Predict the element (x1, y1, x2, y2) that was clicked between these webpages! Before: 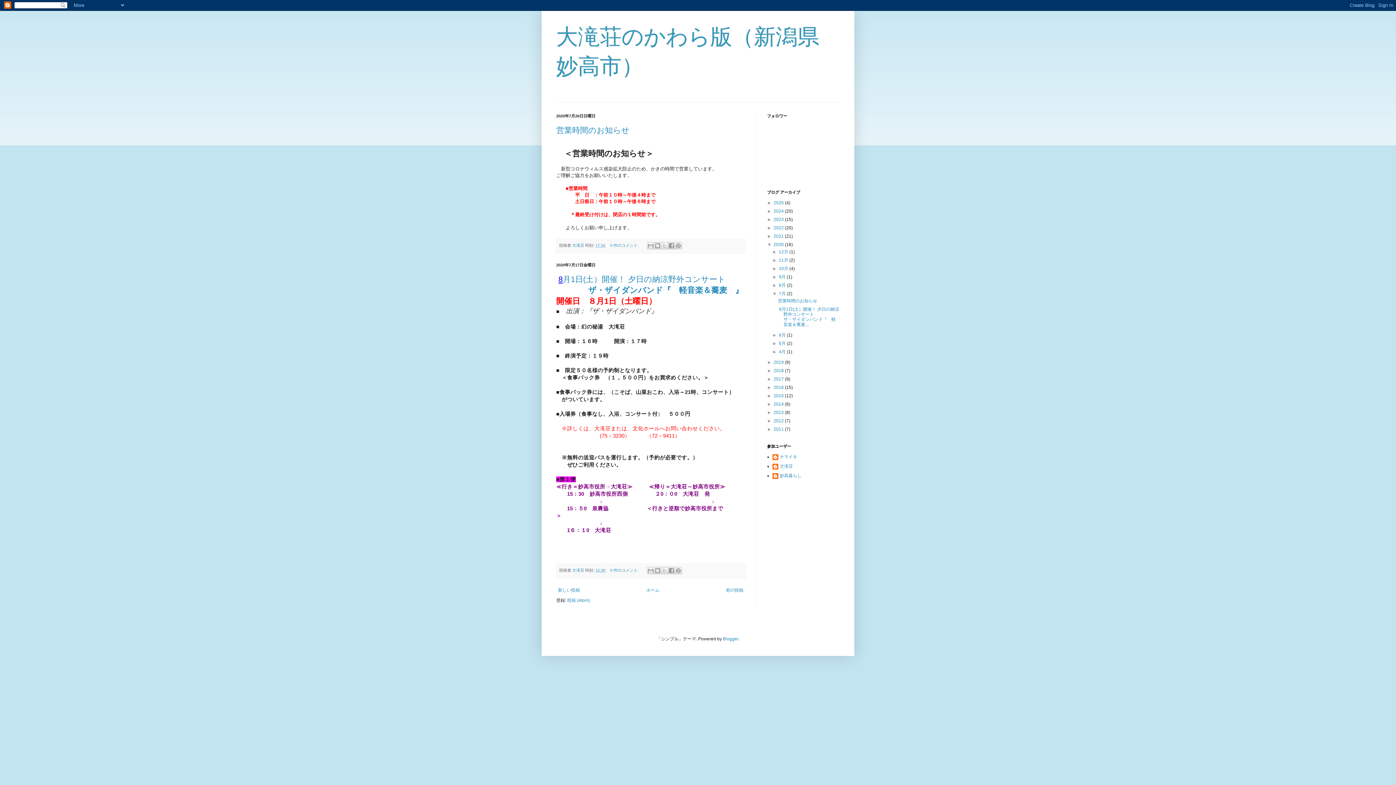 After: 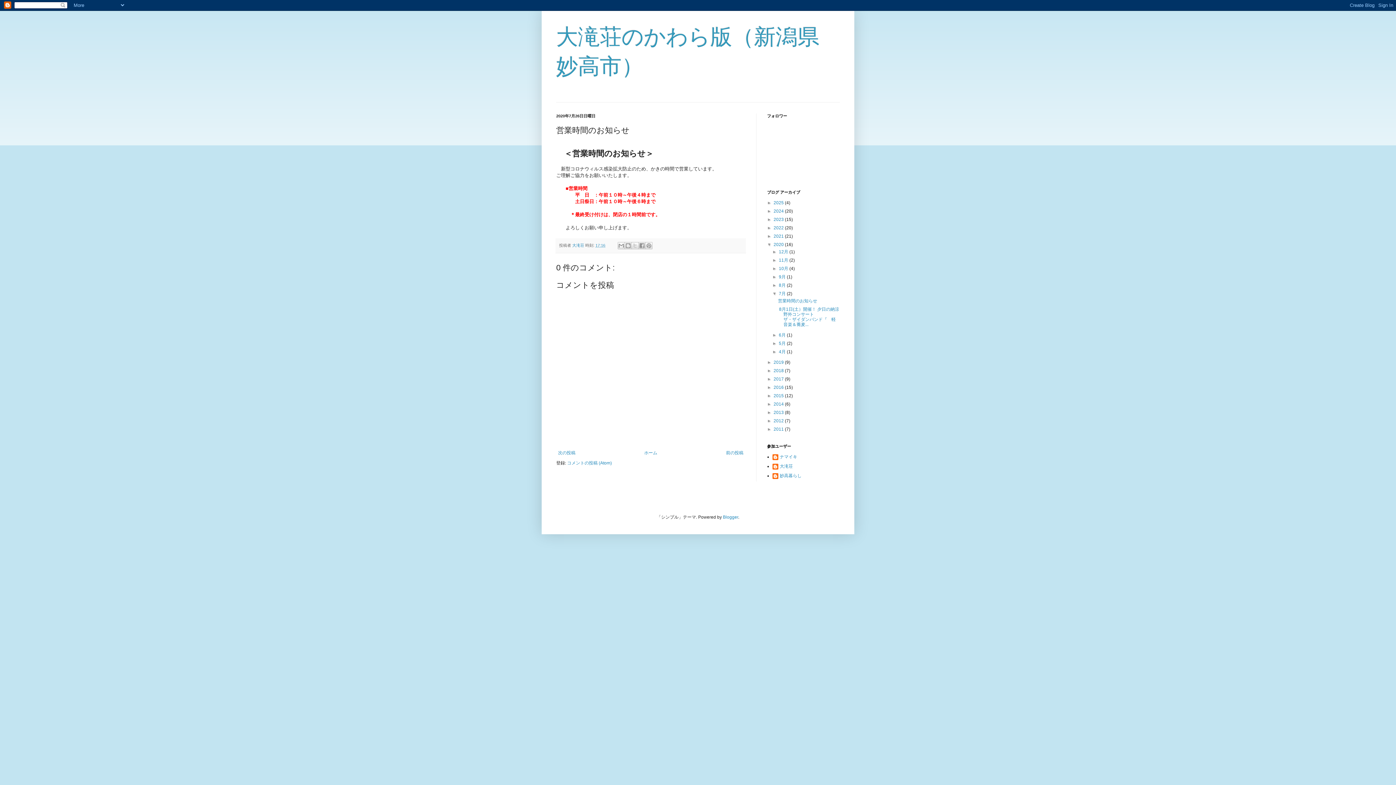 Action: label: 17:16 bbox: (595, 243, 605, 247)